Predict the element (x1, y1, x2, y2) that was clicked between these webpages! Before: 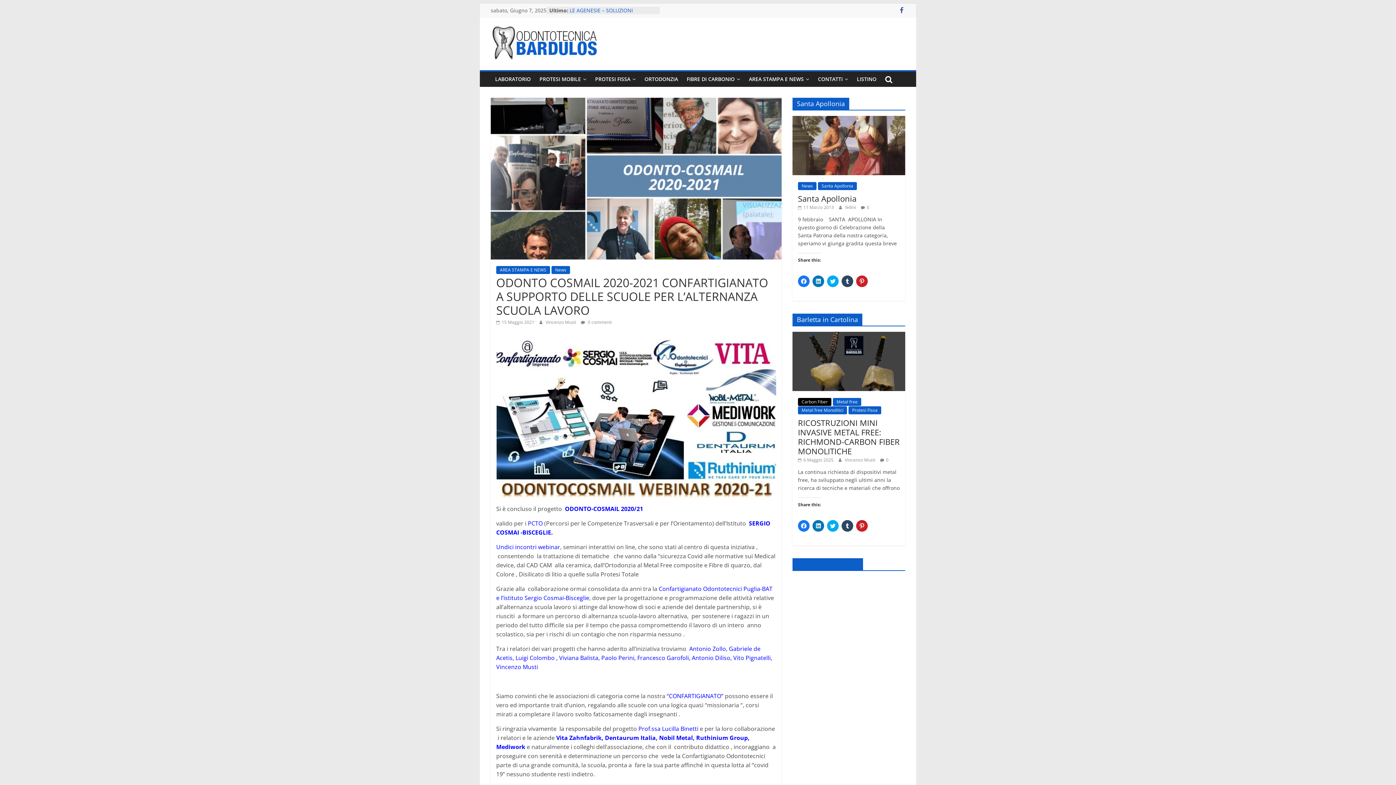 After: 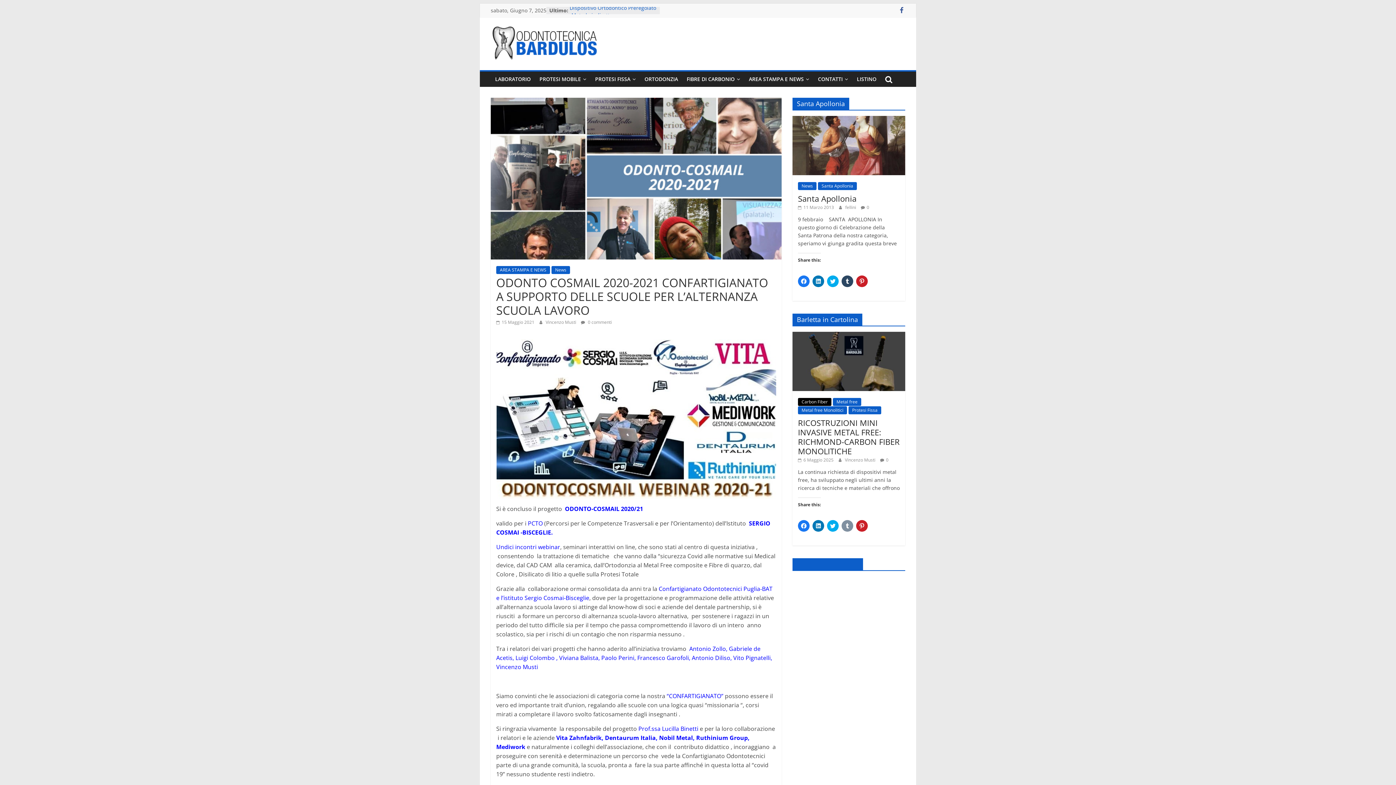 Action: bbox: (841, 520, 853, 531) label: Fai clic qui per condividere su Tumblr (Si apre in una nuova finestra)